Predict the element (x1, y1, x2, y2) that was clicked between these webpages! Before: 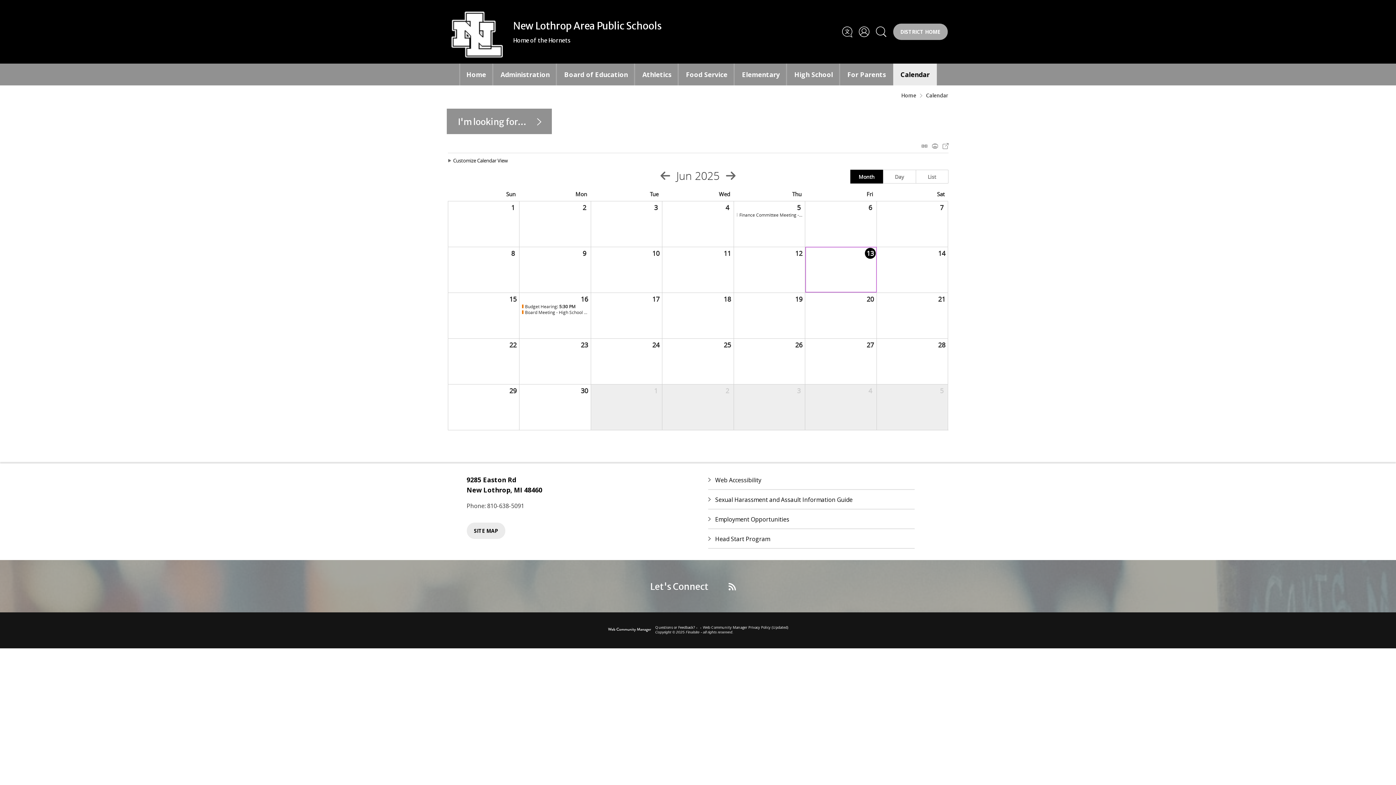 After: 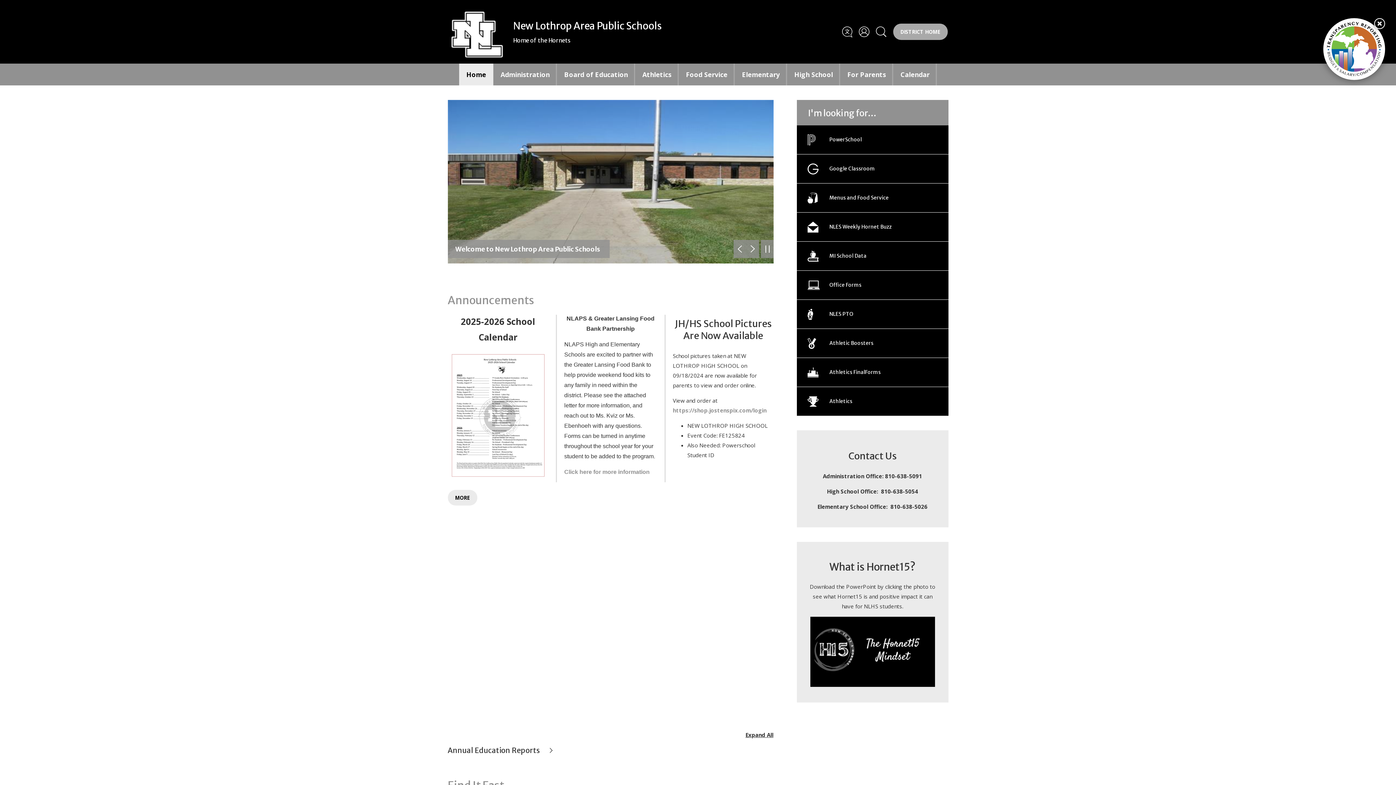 Action: bbox: (447, 5, 506, 58)